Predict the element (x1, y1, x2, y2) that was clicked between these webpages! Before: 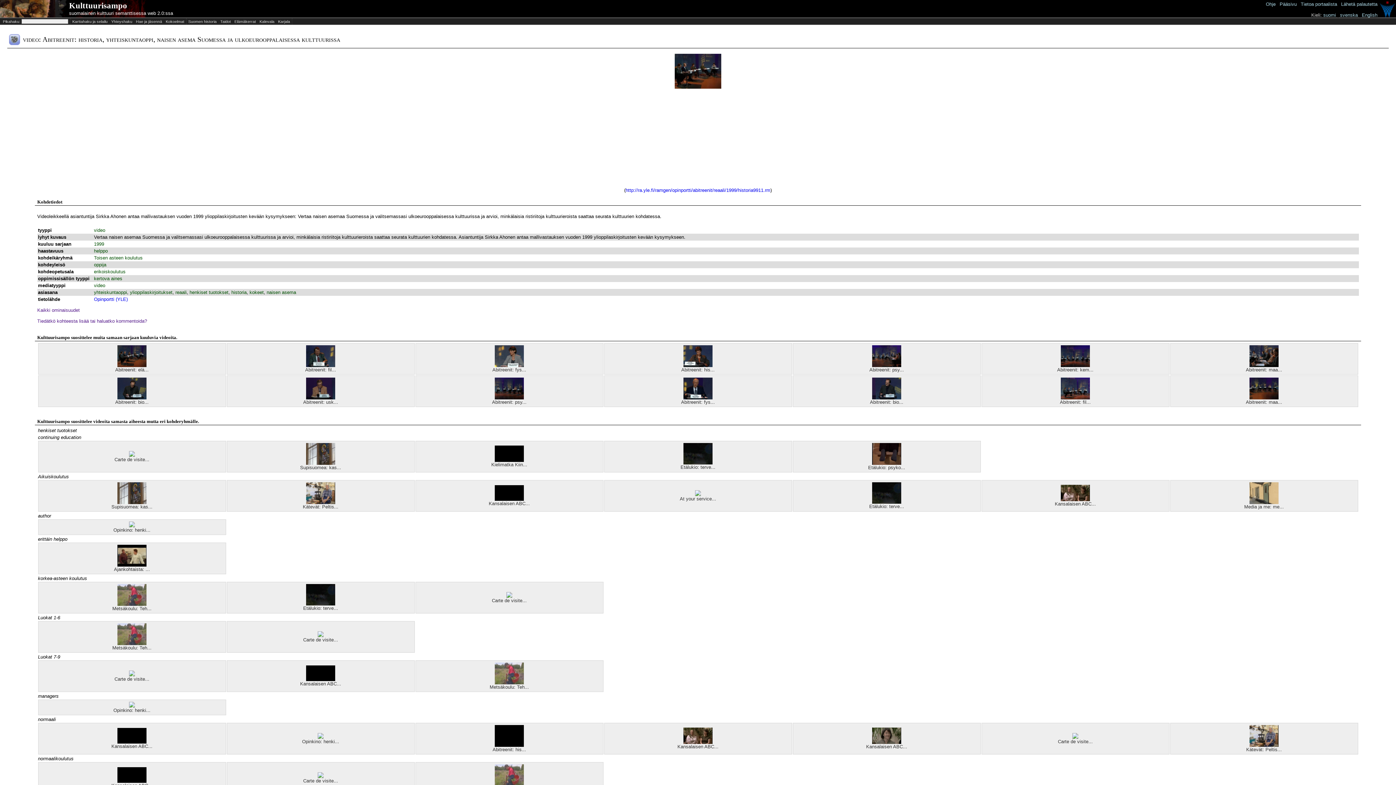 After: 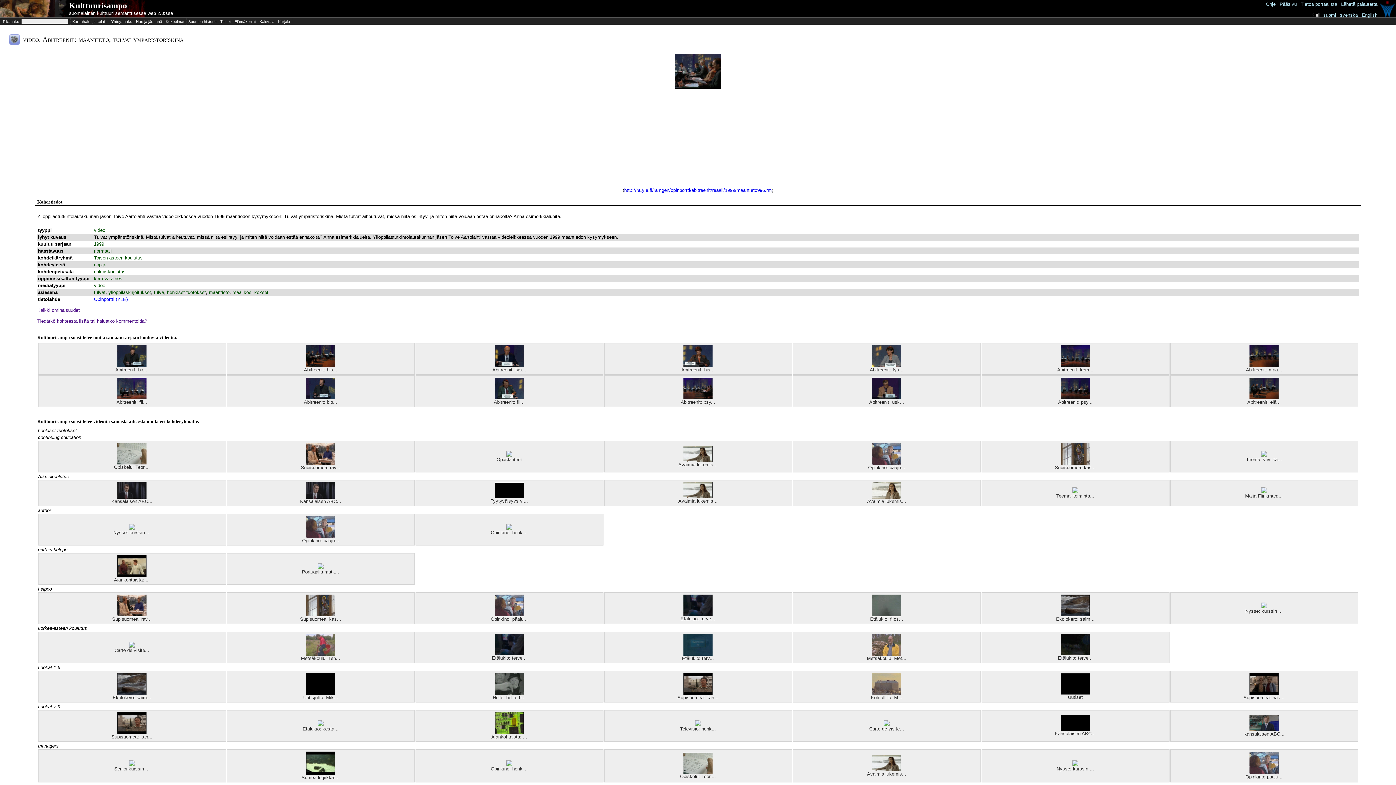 Action: bbox: (1249, 362, 1278, 368)